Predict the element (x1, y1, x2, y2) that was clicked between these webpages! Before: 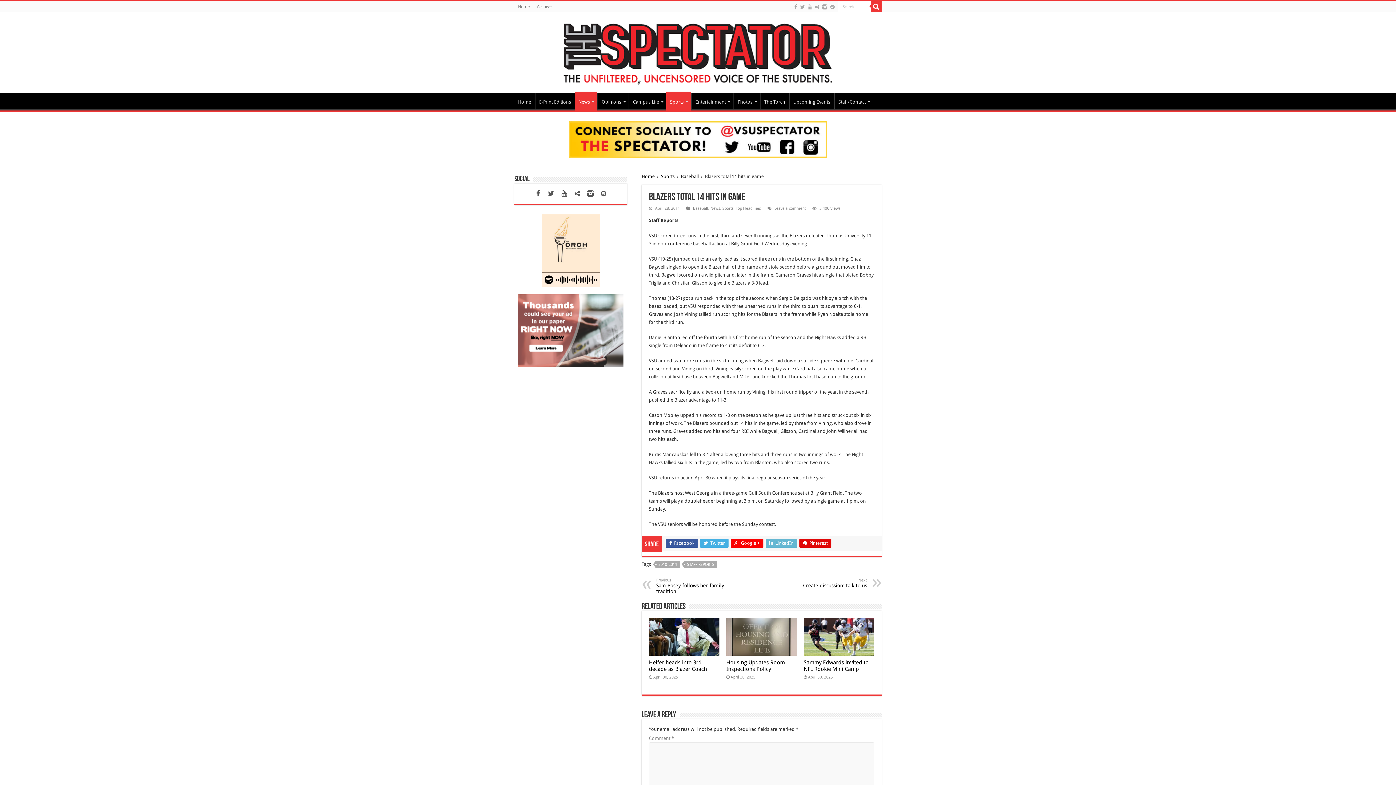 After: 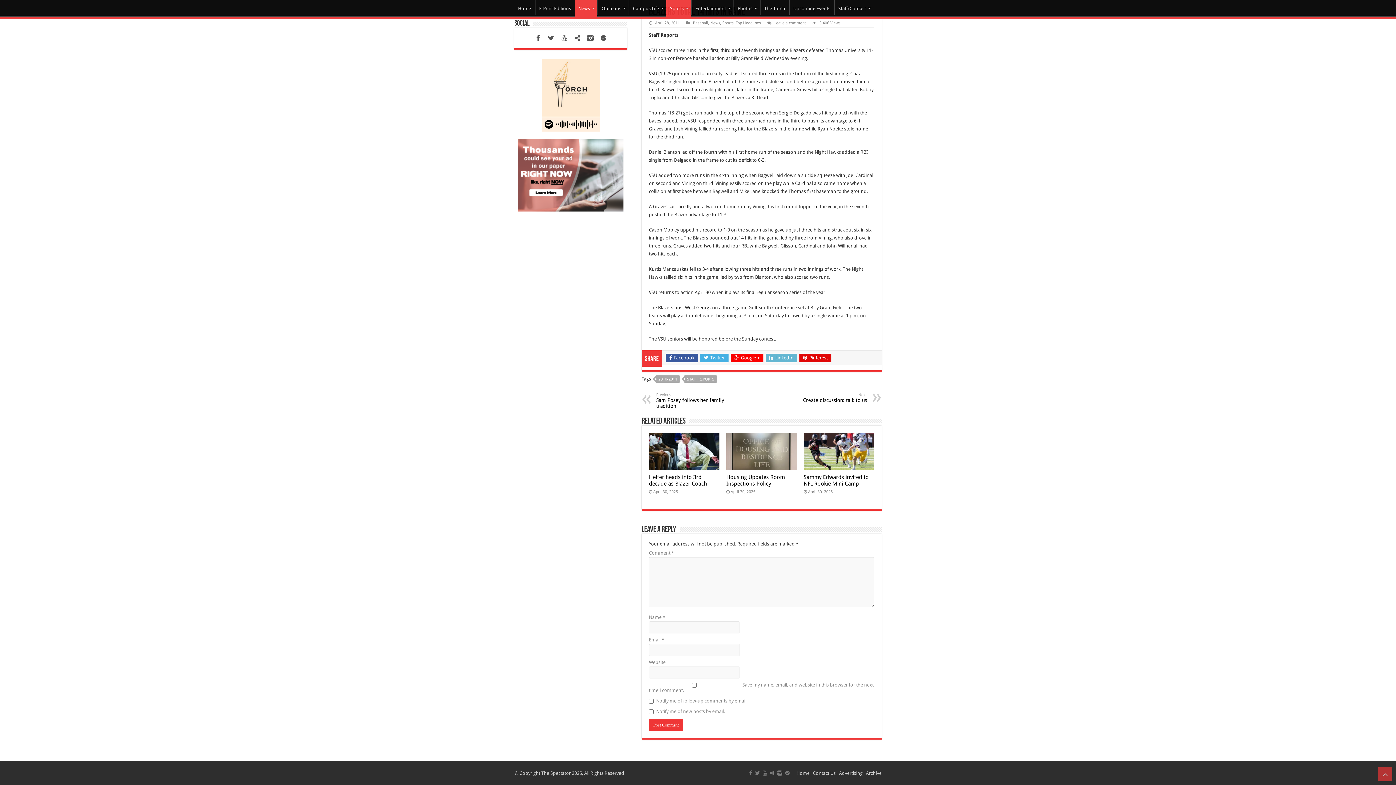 Action: label: Leave a comment bbox: (774, 206, 806, 210)